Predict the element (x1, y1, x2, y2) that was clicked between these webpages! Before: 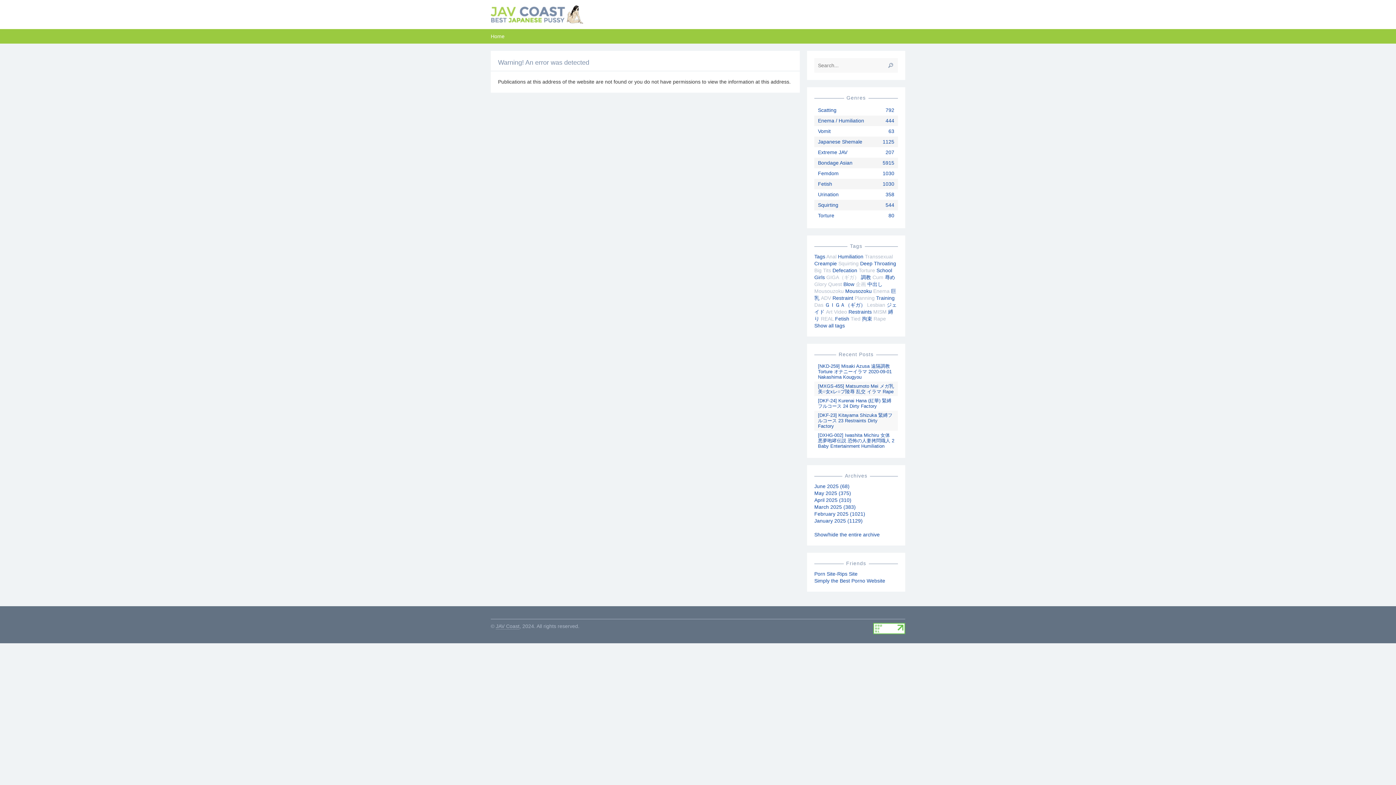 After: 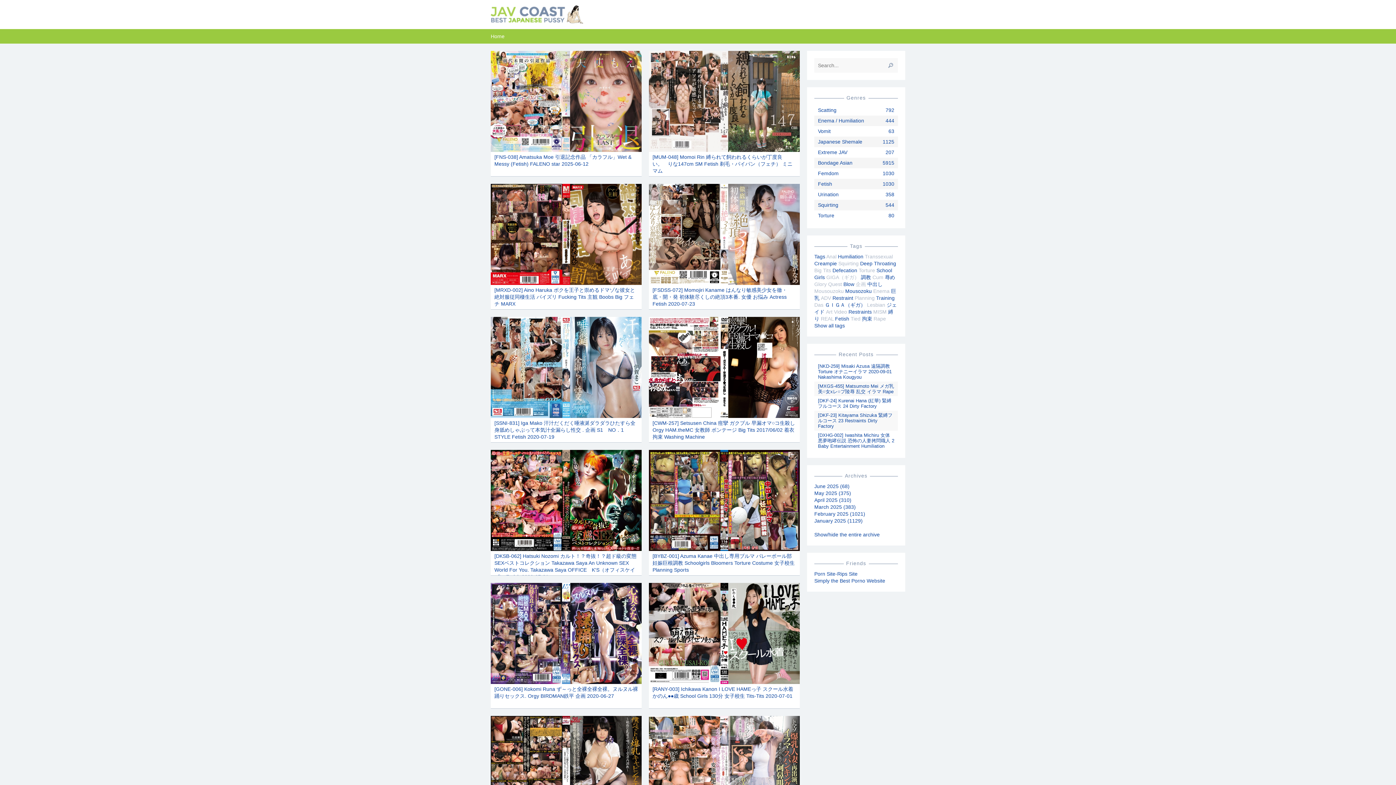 Action: label: Fetish bbox: (835, 316, 849, 321)